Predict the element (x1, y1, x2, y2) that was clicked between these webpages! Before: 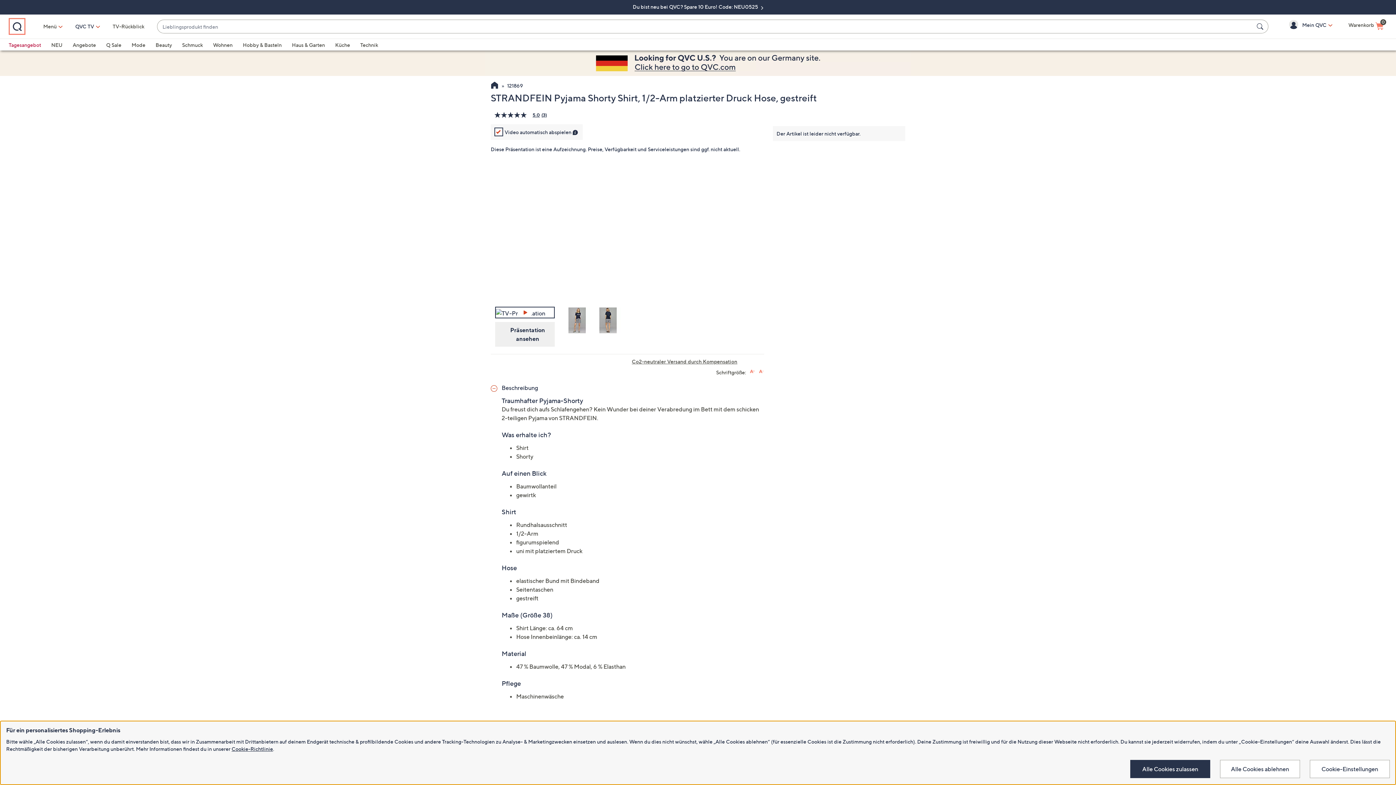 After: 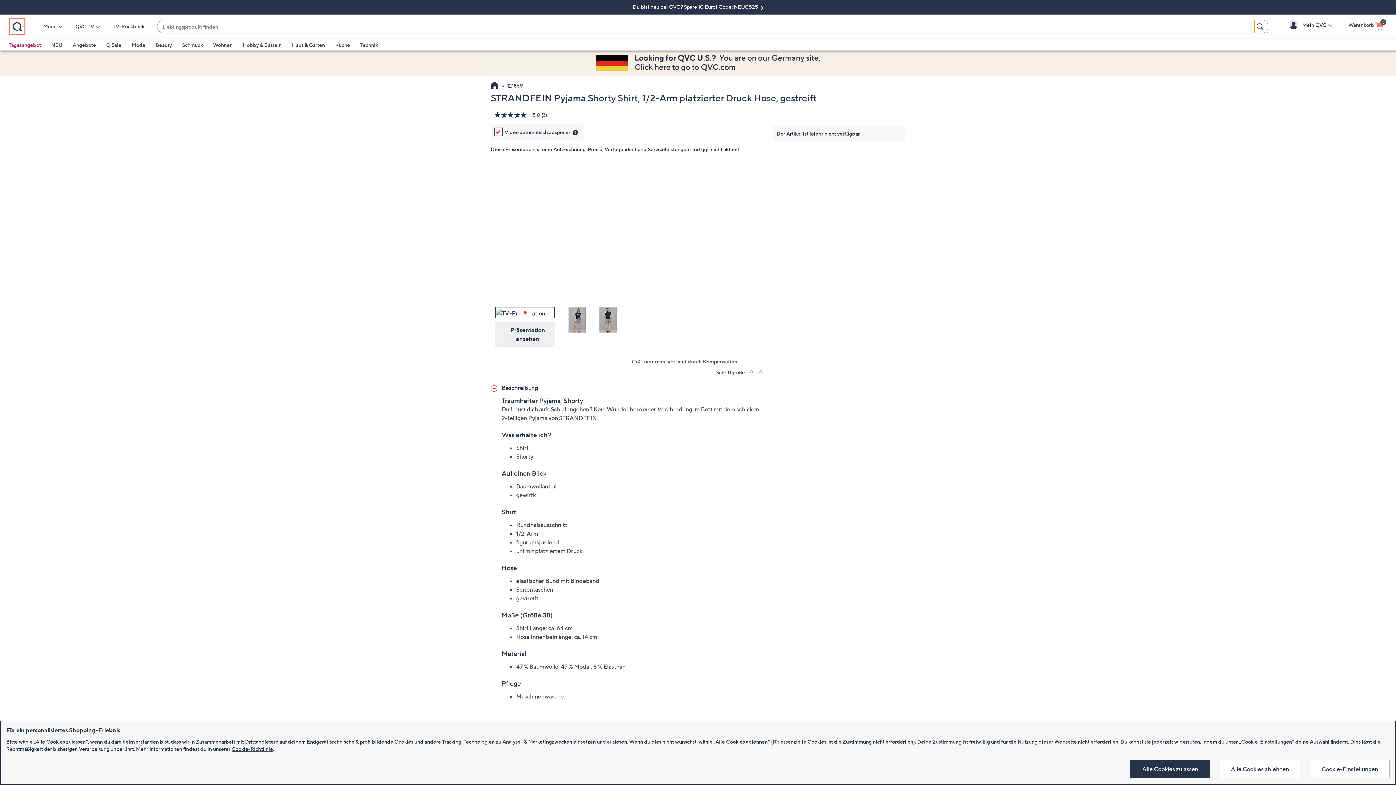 Action: bbox: (1254, 20, 1268, 33) label: Suchen